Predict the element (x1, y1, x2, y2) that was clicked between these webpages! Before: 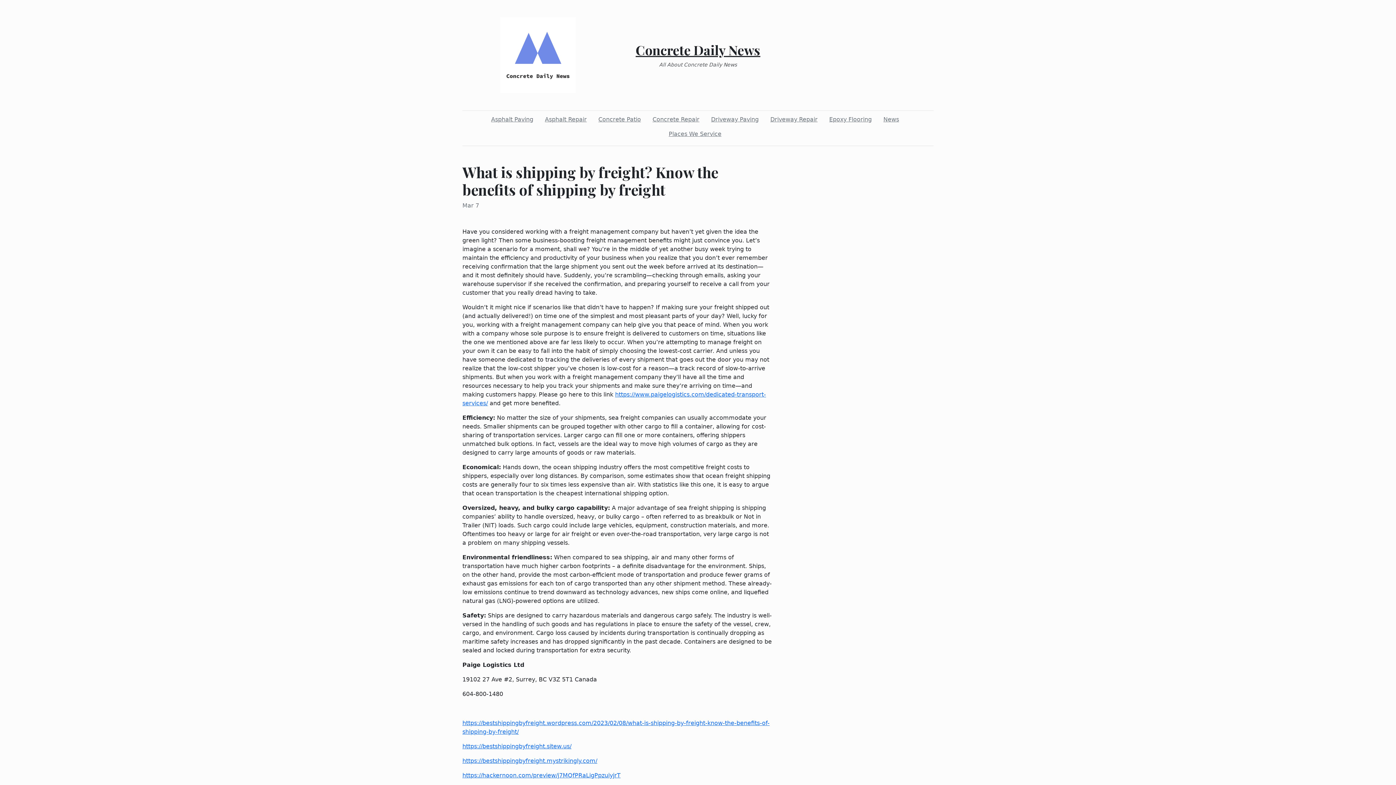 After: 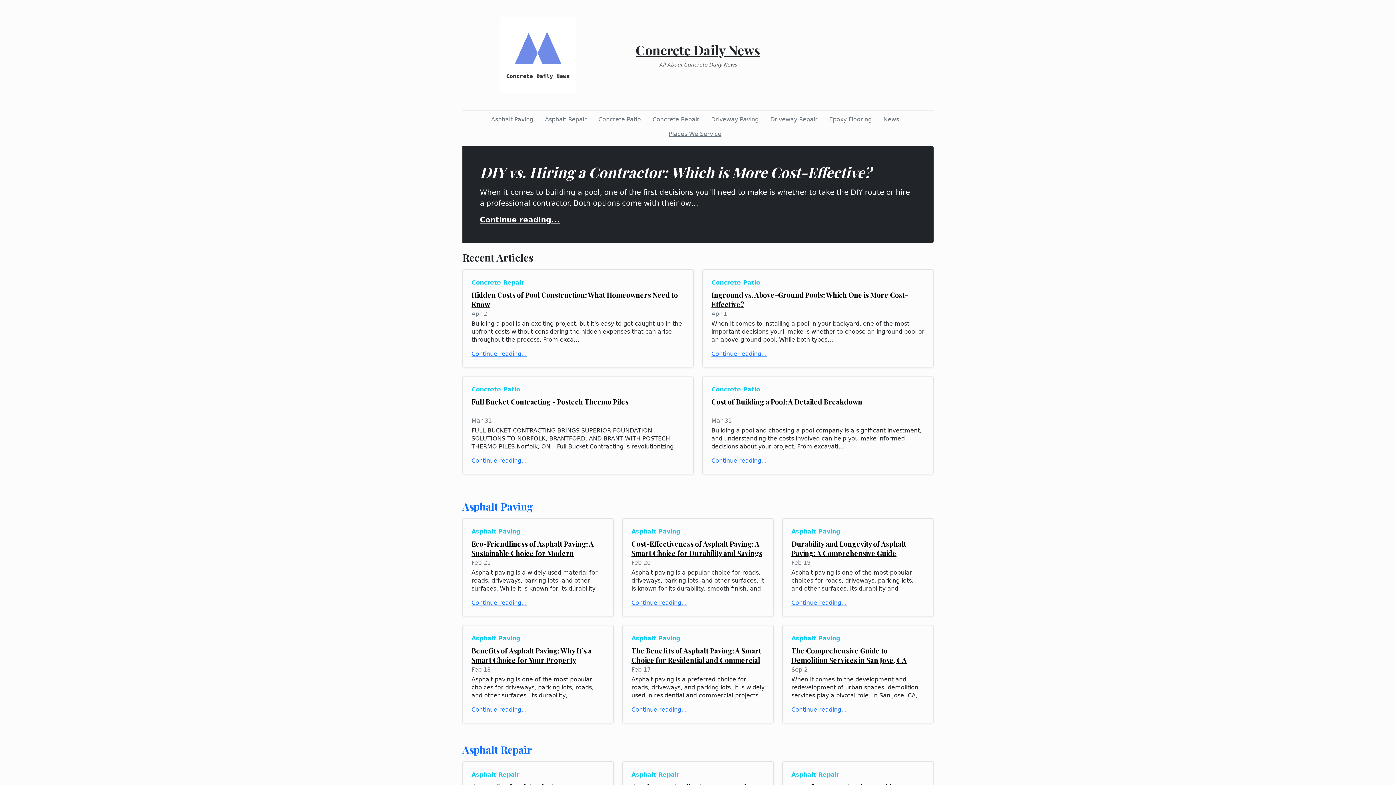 Action: bbox: (635, 41, 760, 58) label: Concrete Daily News